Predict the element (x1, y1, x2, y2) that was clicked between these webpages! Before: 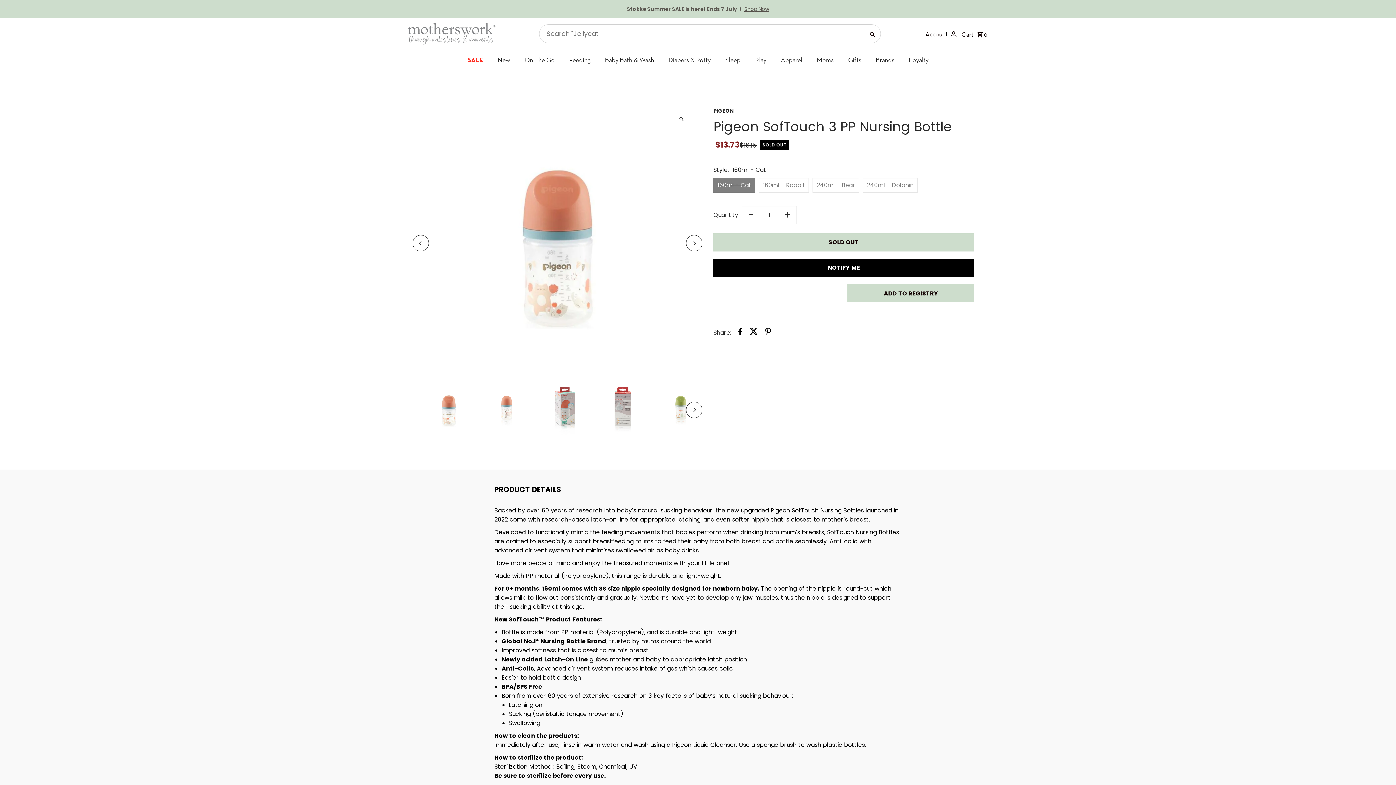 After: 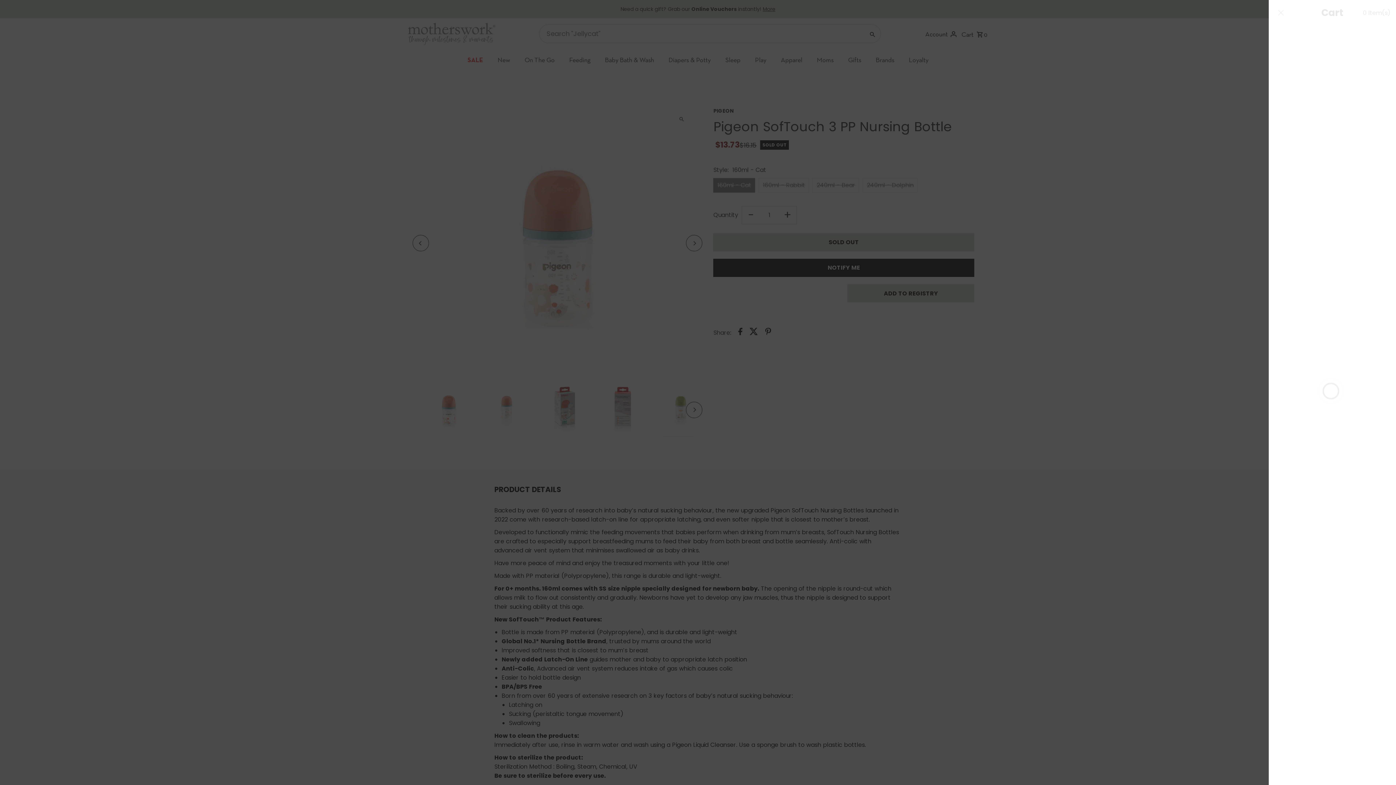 Action: bbox: (959, 24, 989, 42) label: Cart  0